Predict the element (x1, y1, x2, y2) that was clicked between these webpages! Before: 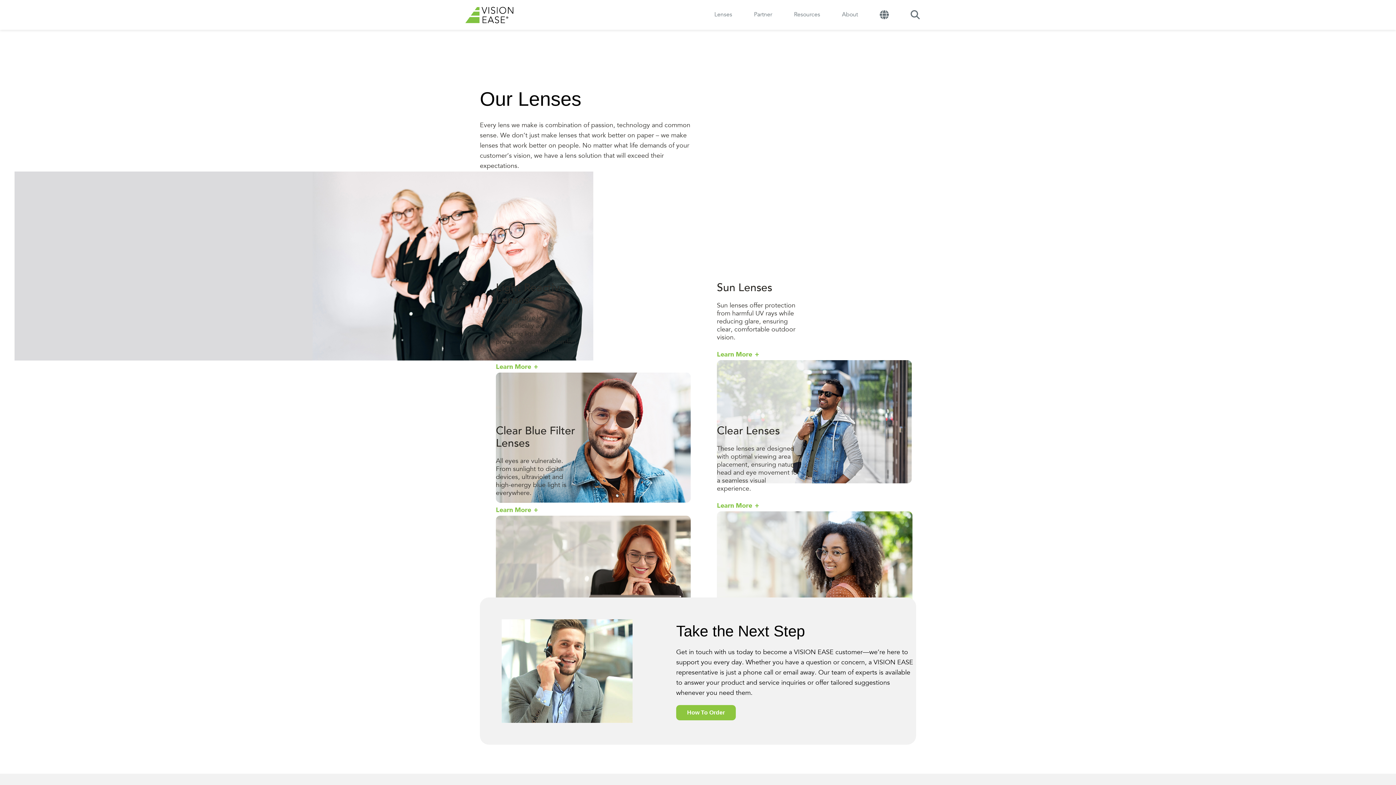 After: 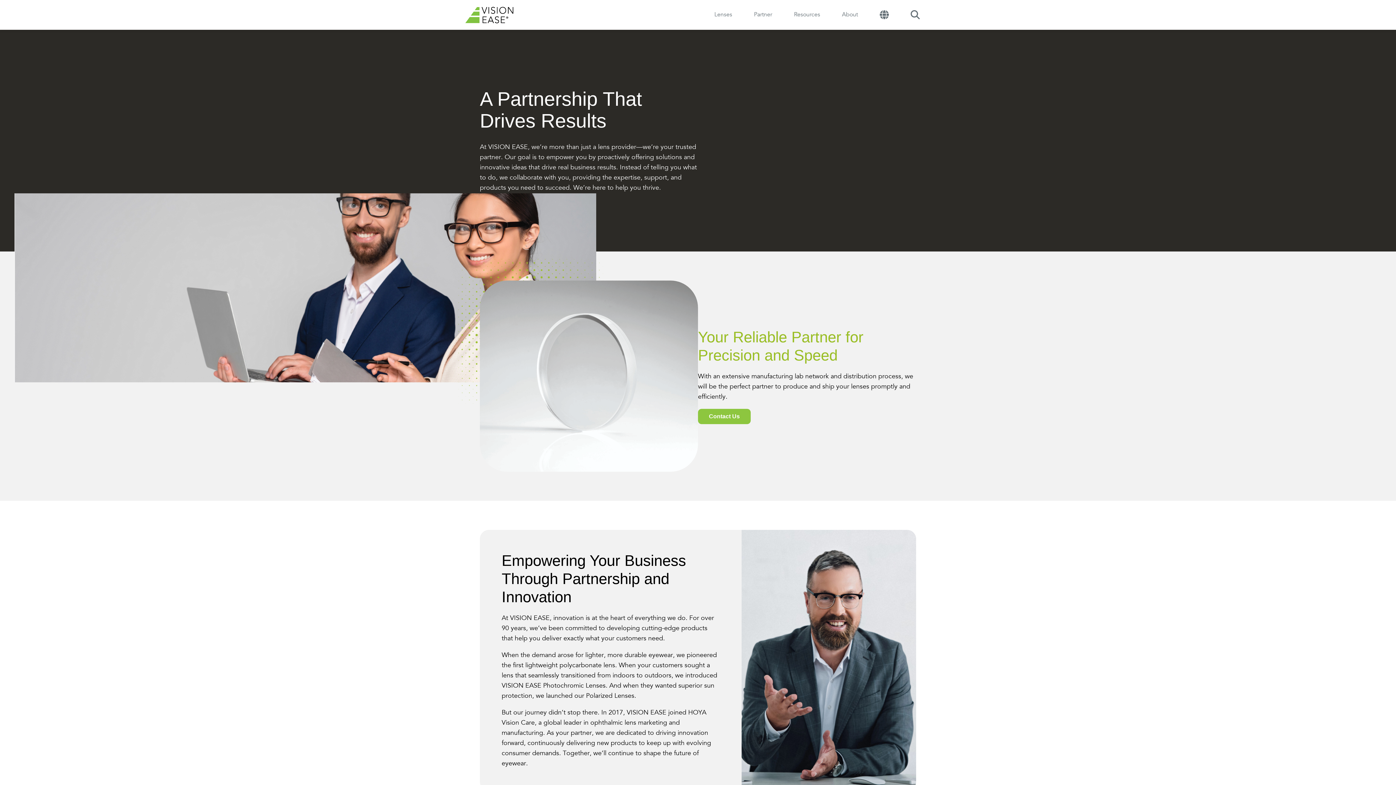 Action: bbox: (743, 3, 783, 26) label: Partner